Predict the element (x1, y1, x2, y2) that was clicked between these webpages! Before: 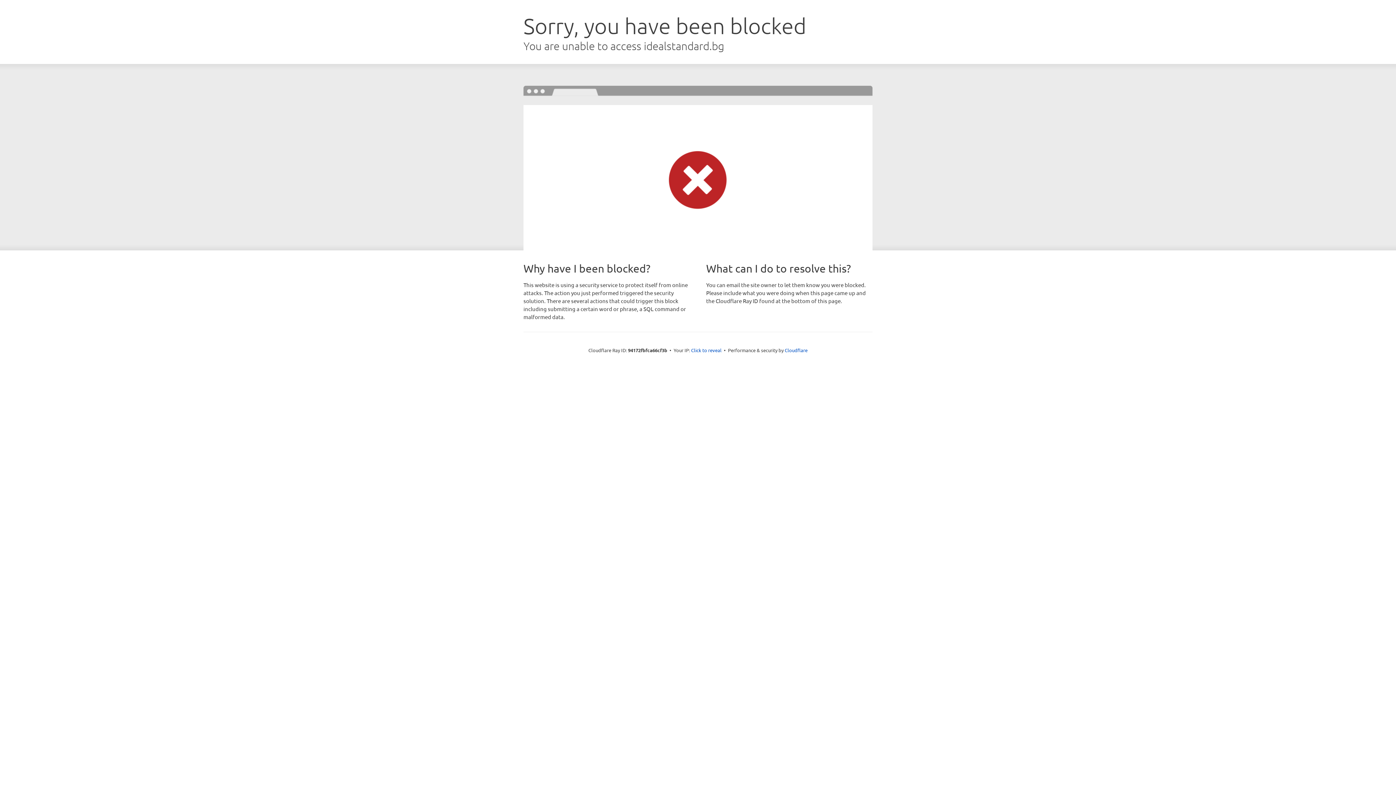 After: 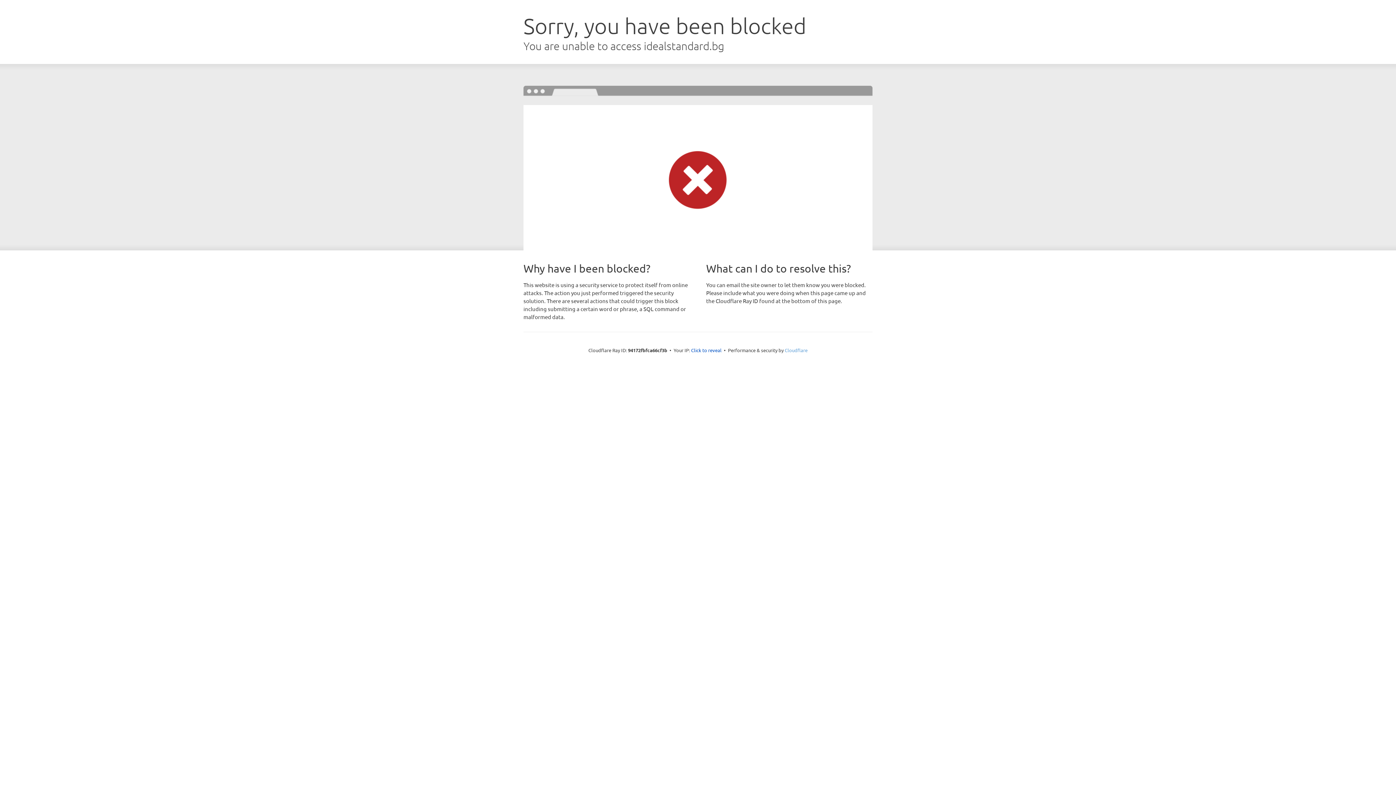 Action: bbox: (784, 347, 807, 353) label: Cloudflare